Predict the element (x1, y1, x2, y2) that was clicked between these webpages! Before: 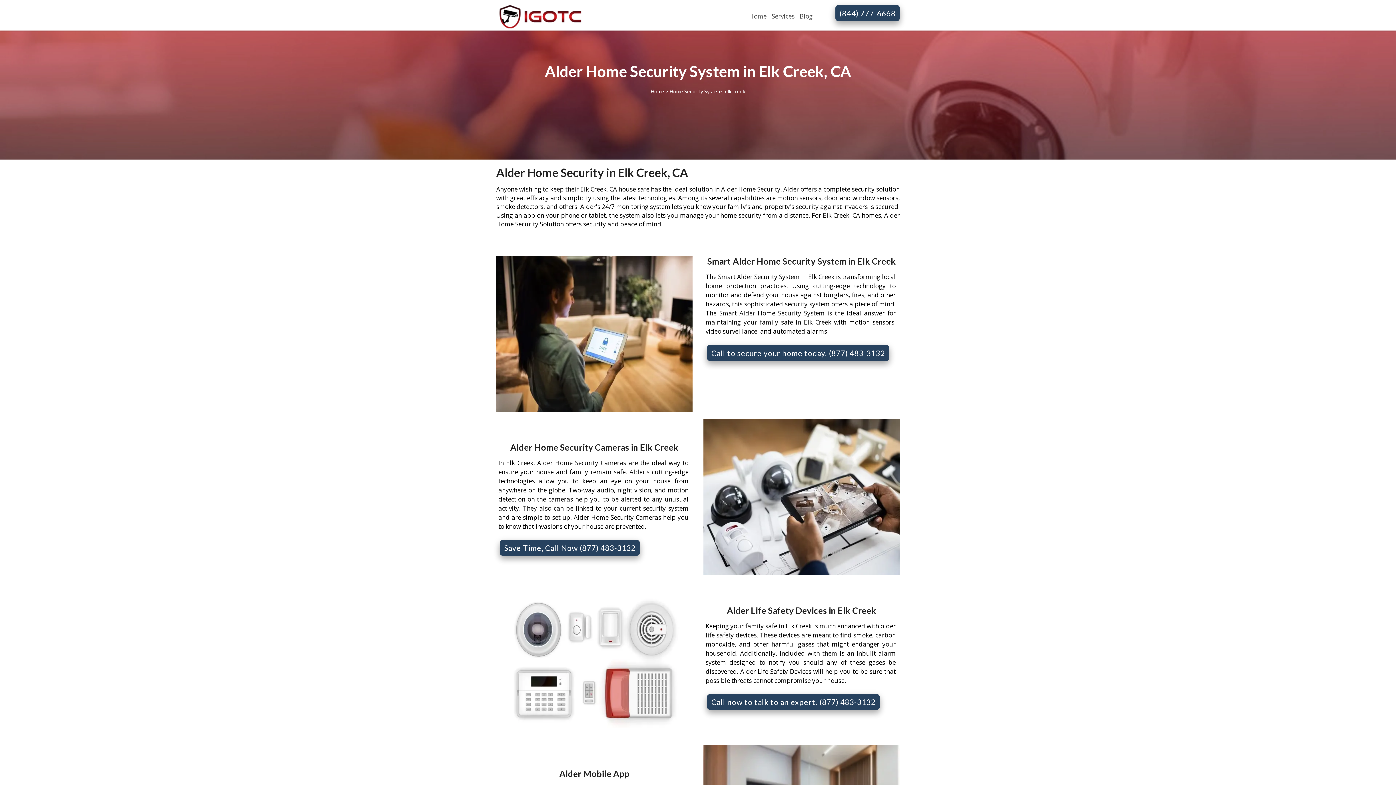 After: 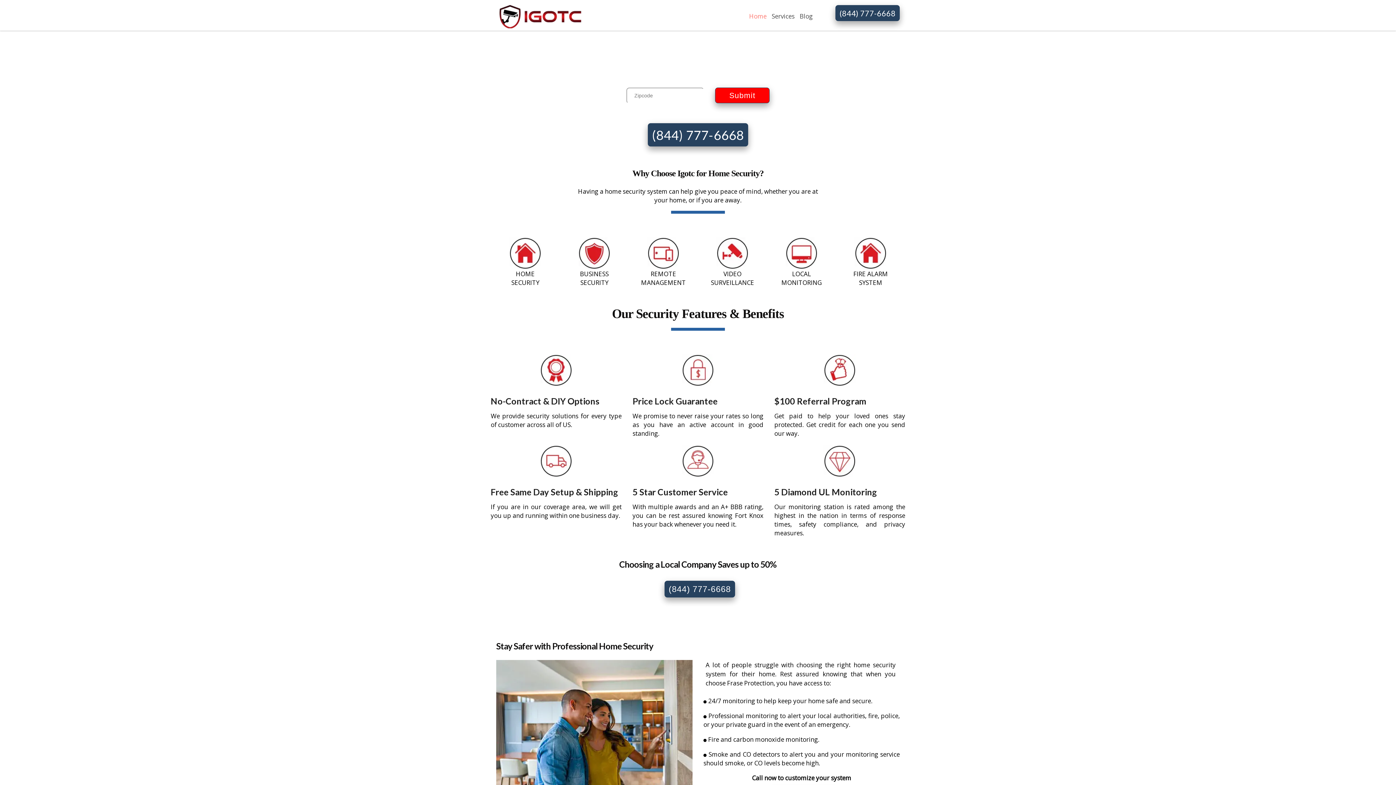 Action: bbox: (746, 10, 769, 22) label: Home